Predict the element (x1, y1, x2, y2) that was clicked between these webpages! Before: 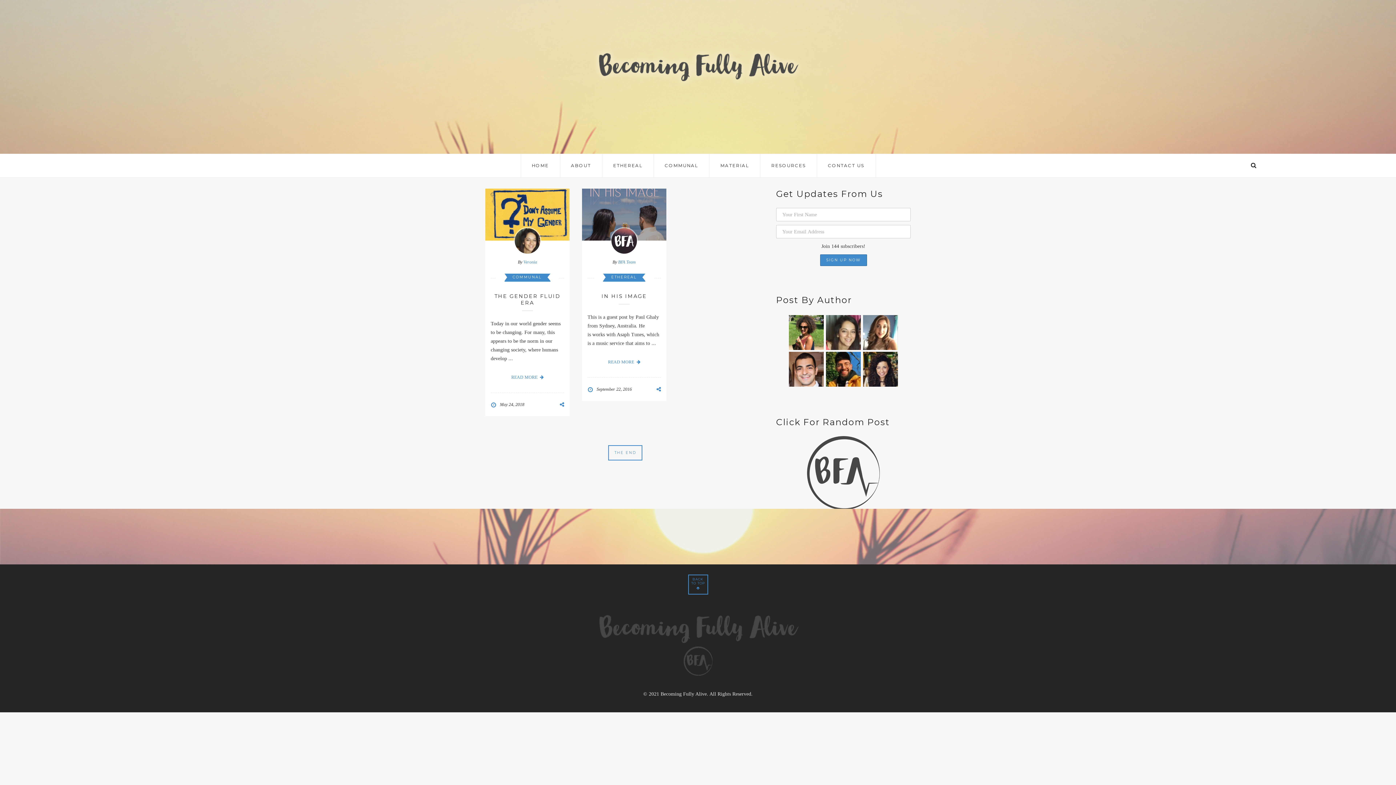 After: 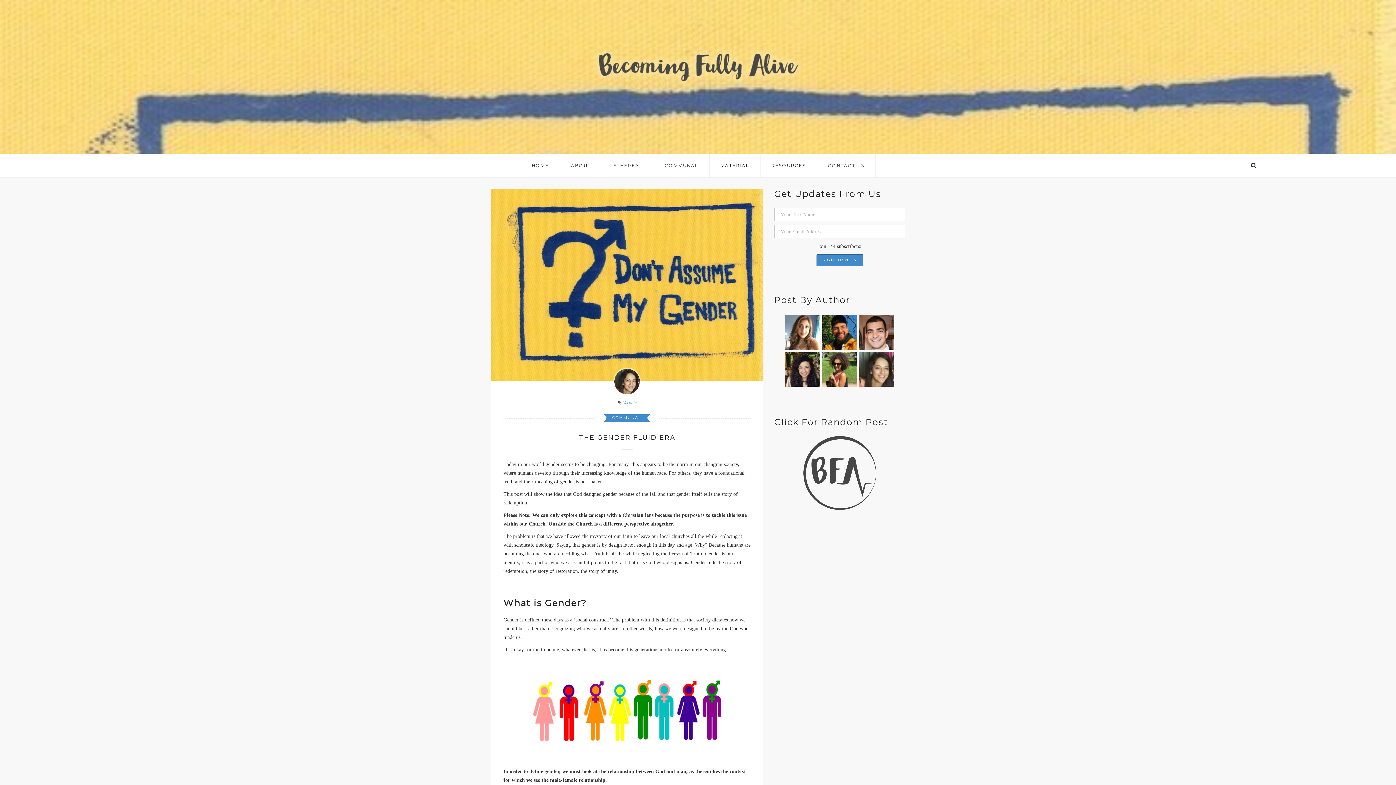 Action: bbox: (494, 293, 560, 306) label: THE GENDER FLUID ERA